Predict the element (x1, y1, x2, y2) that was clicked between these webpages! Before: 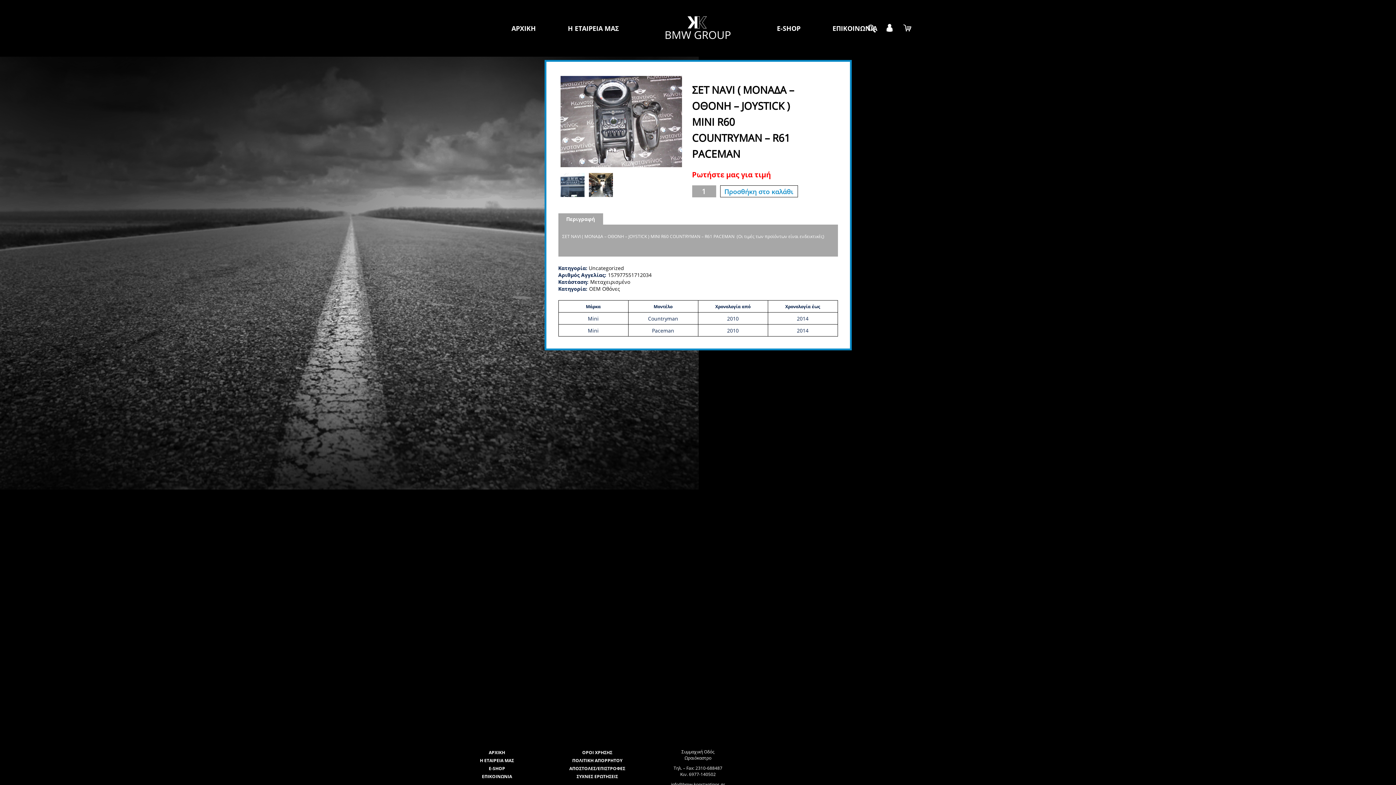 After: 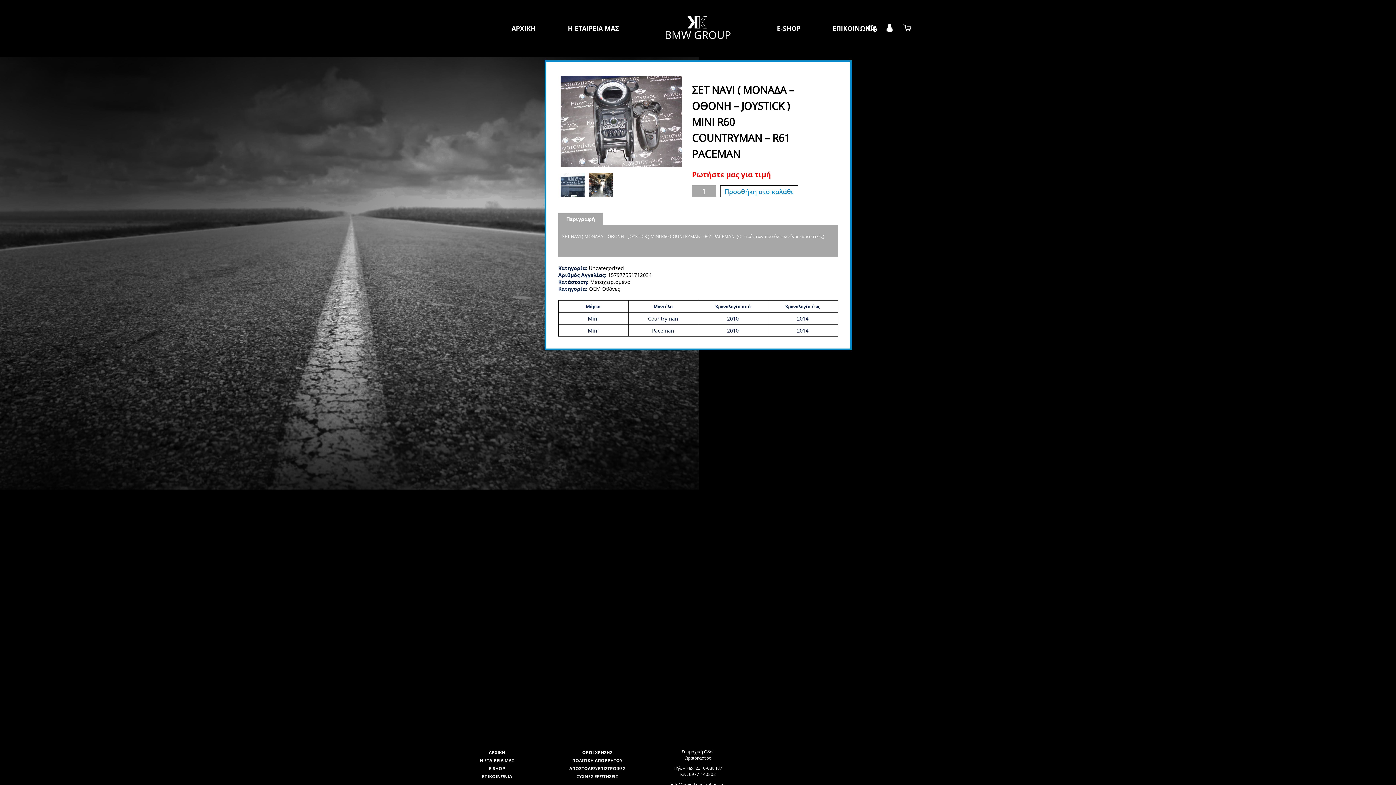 Action: label: 2310-688487 bbox: (695, 765, 722, 771)